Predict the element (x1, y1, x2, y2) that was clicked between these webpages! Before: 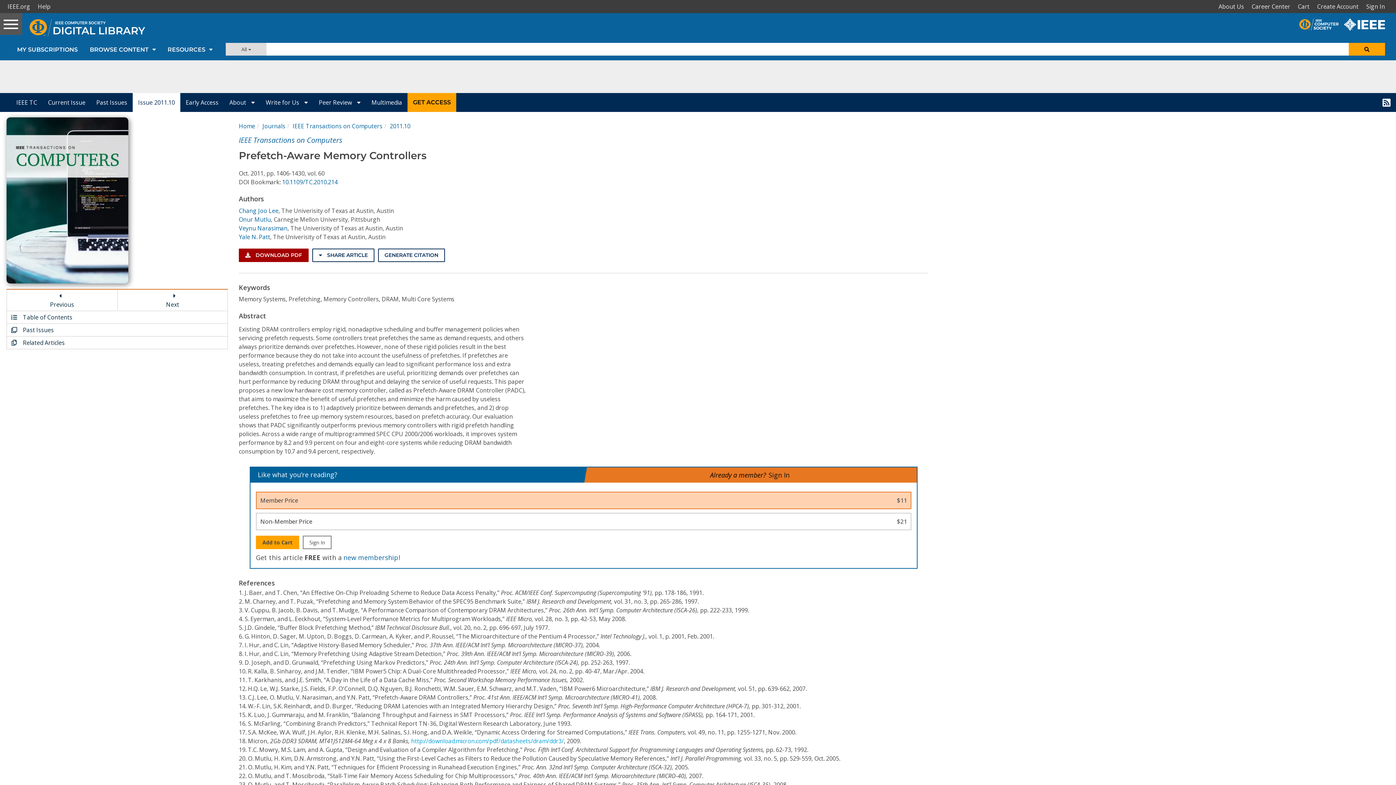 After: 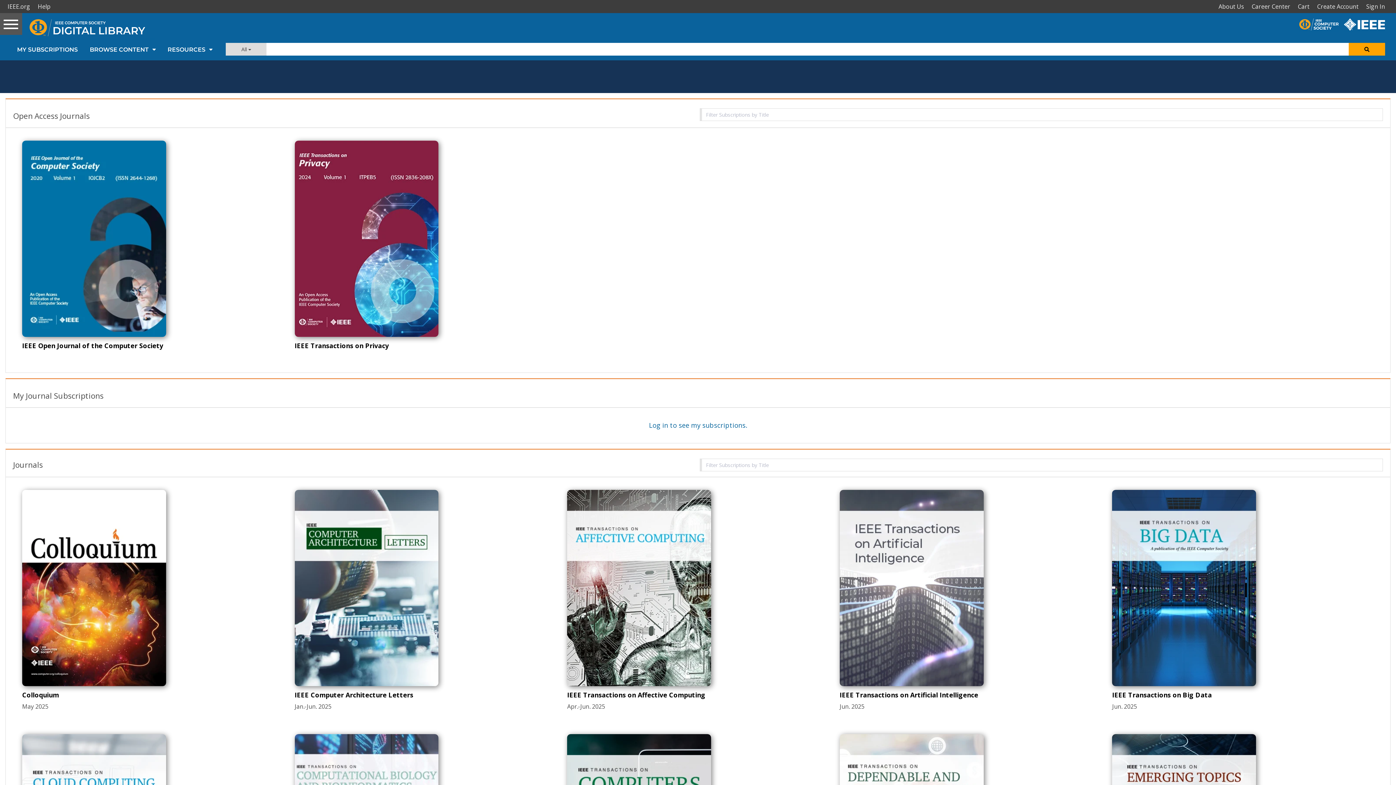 Action: bbox: (262, 122, 285, 130) label: Journals